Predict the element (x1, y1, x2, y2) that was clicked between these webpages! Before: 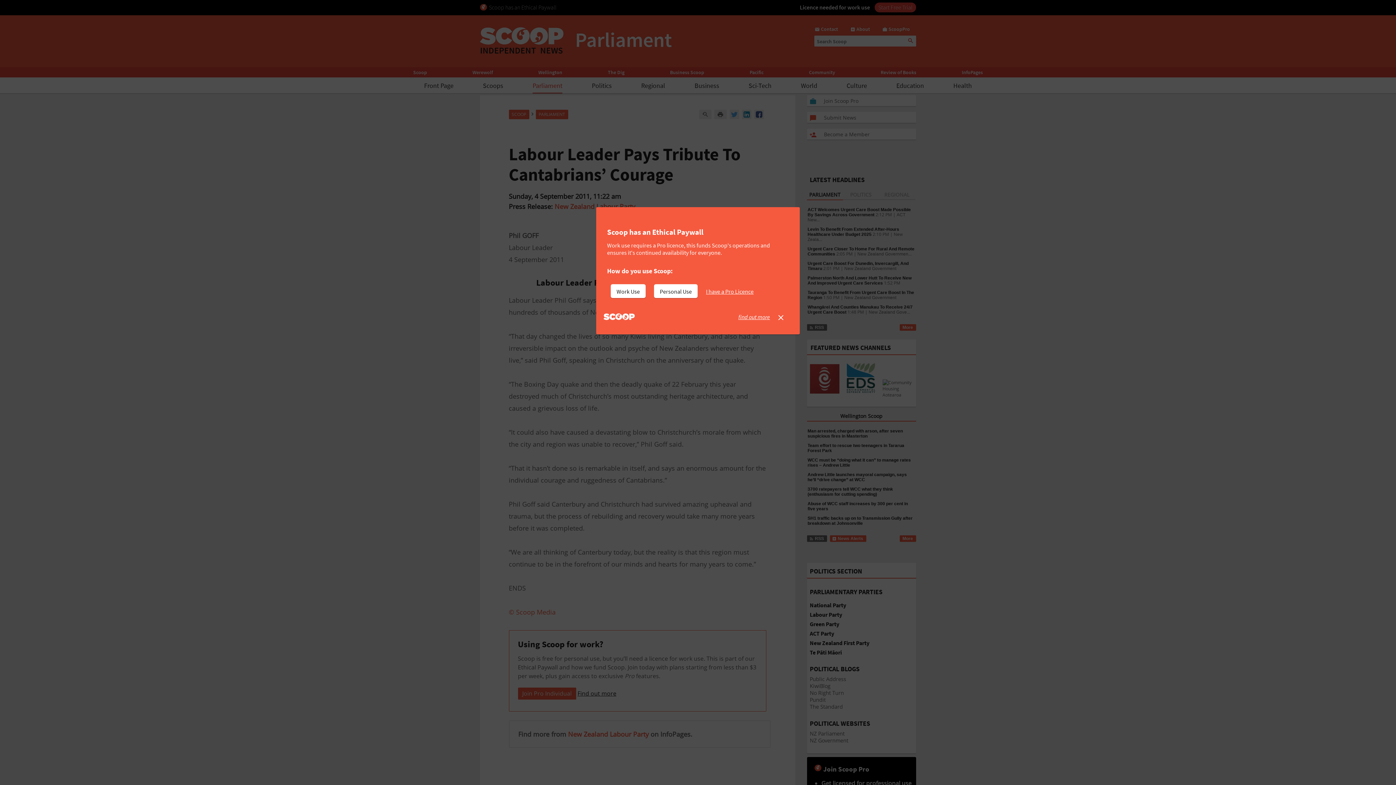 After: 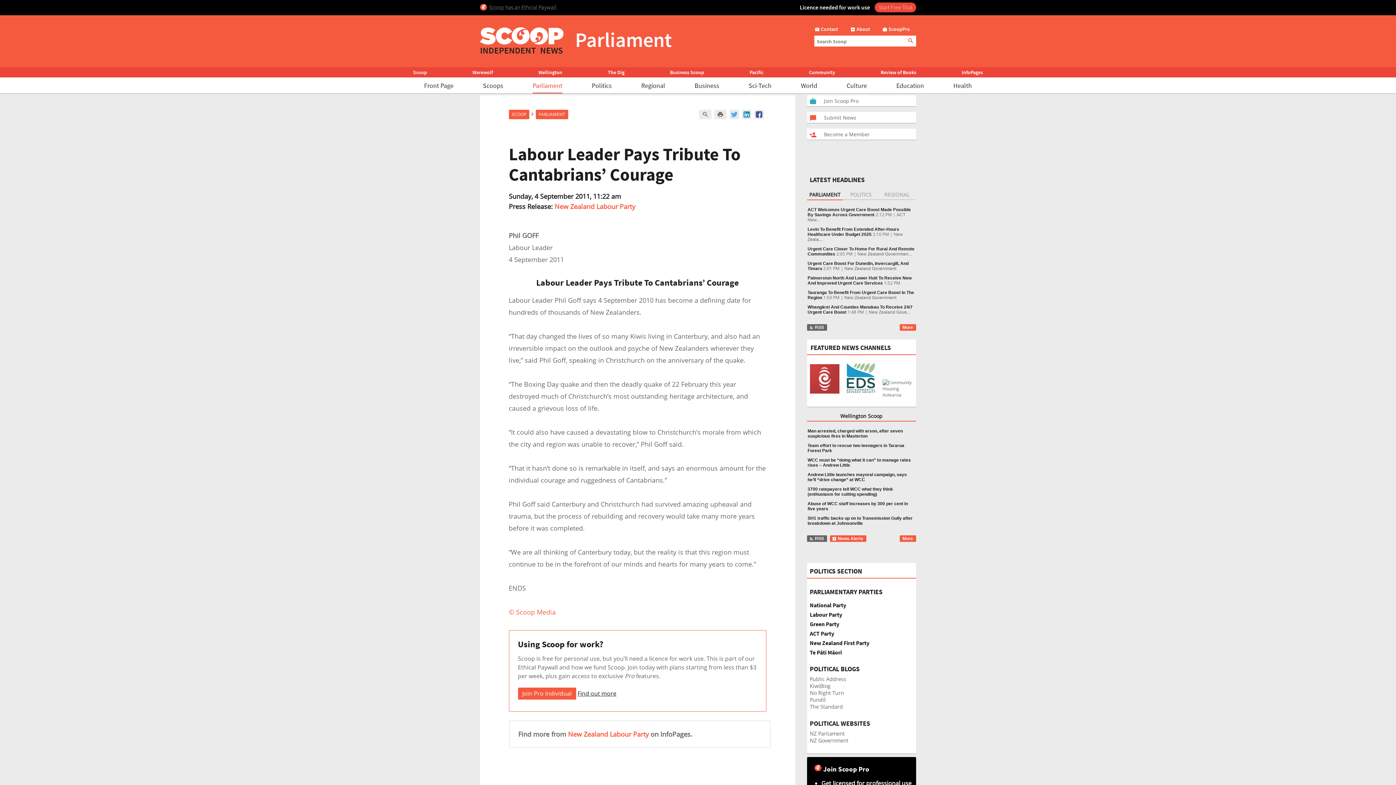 Action: label: I have a Pro Licence bbox: (706, 284, 759, 298)